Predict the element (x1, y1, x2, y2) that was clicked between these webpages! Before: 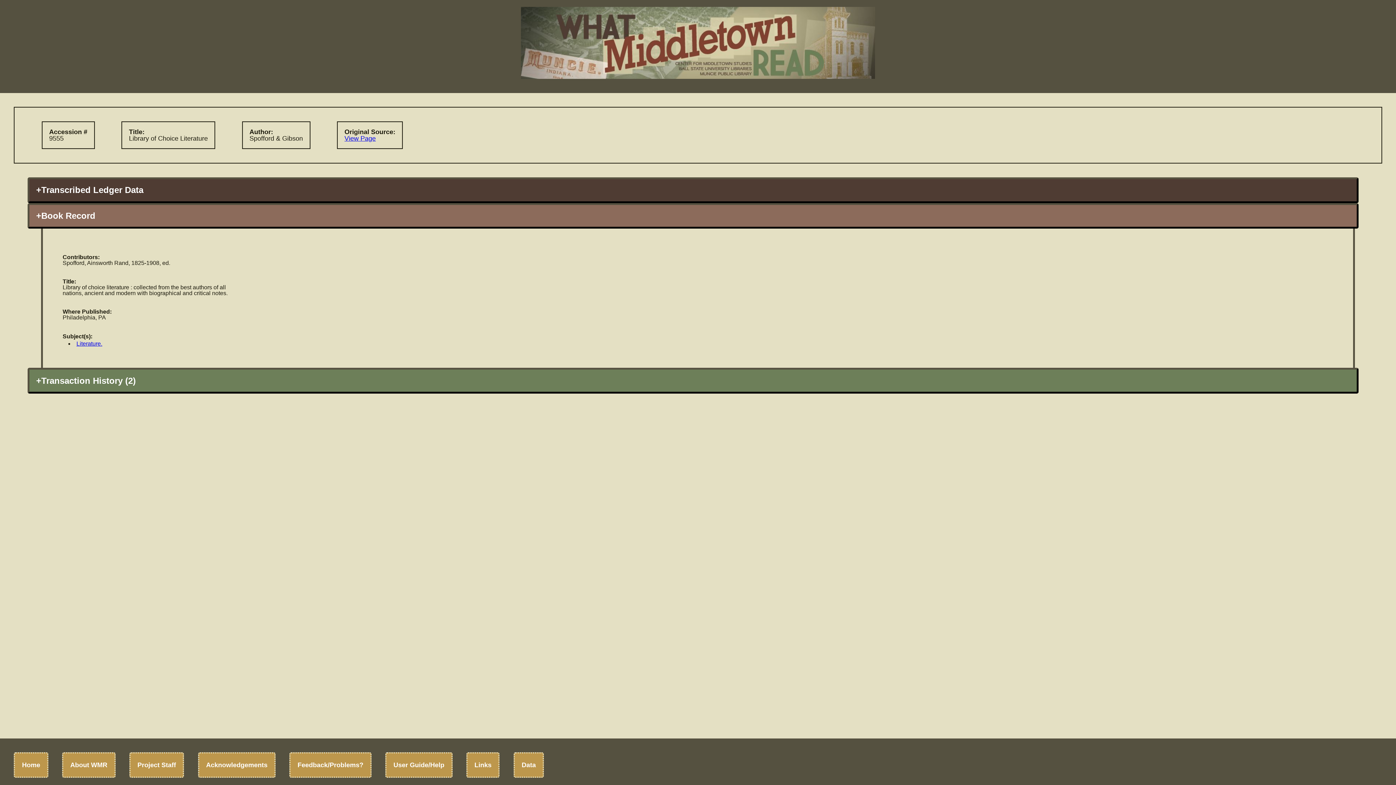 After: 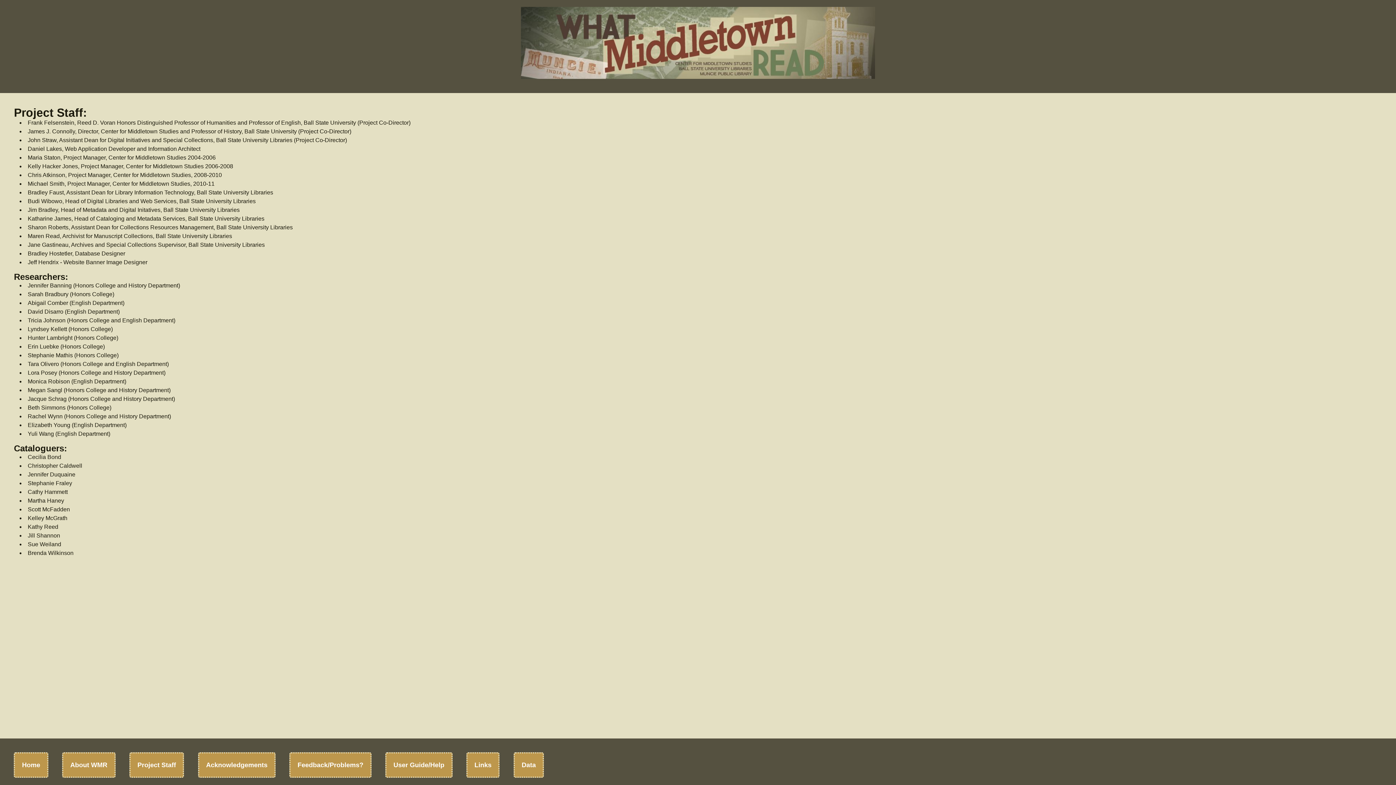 Action: label: Project Staff bbox: (137, 761, 176, 768)